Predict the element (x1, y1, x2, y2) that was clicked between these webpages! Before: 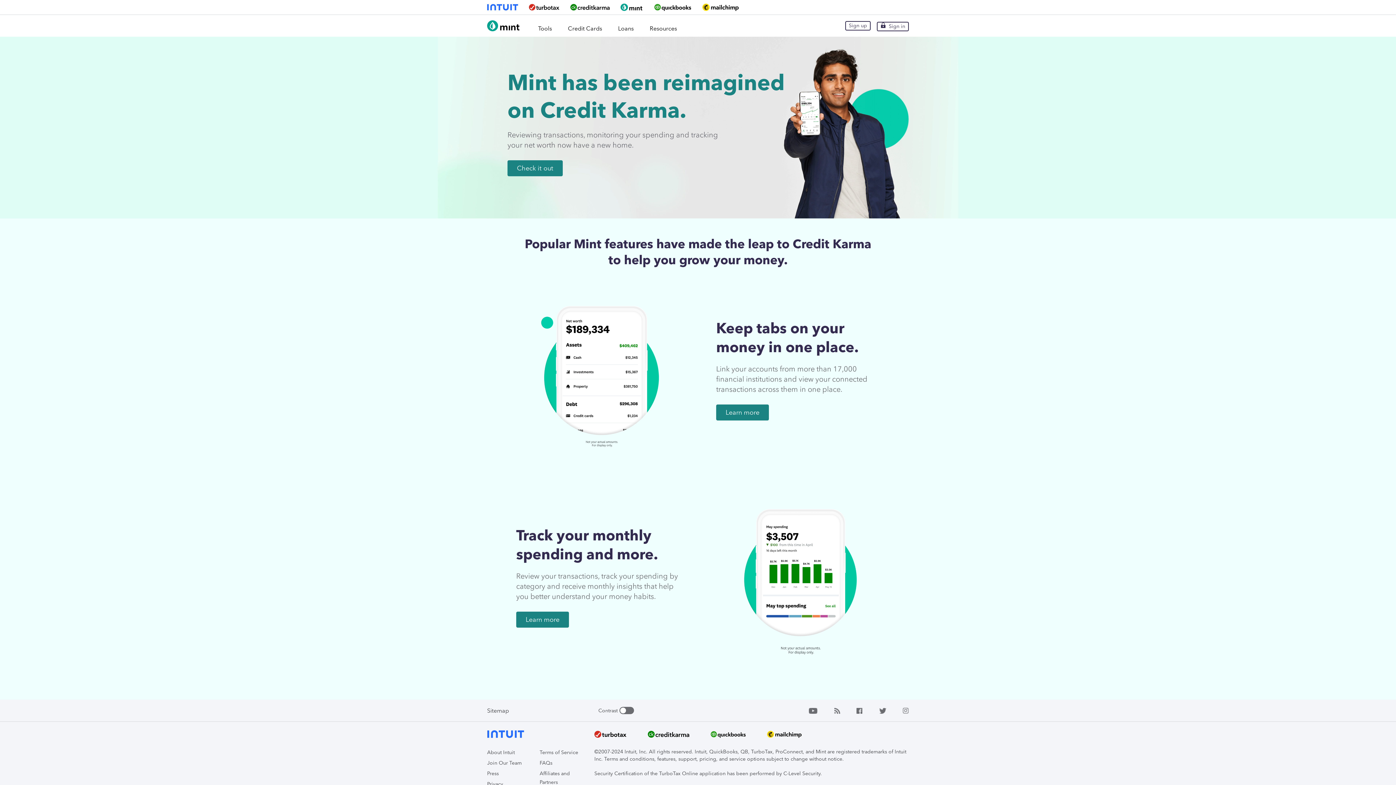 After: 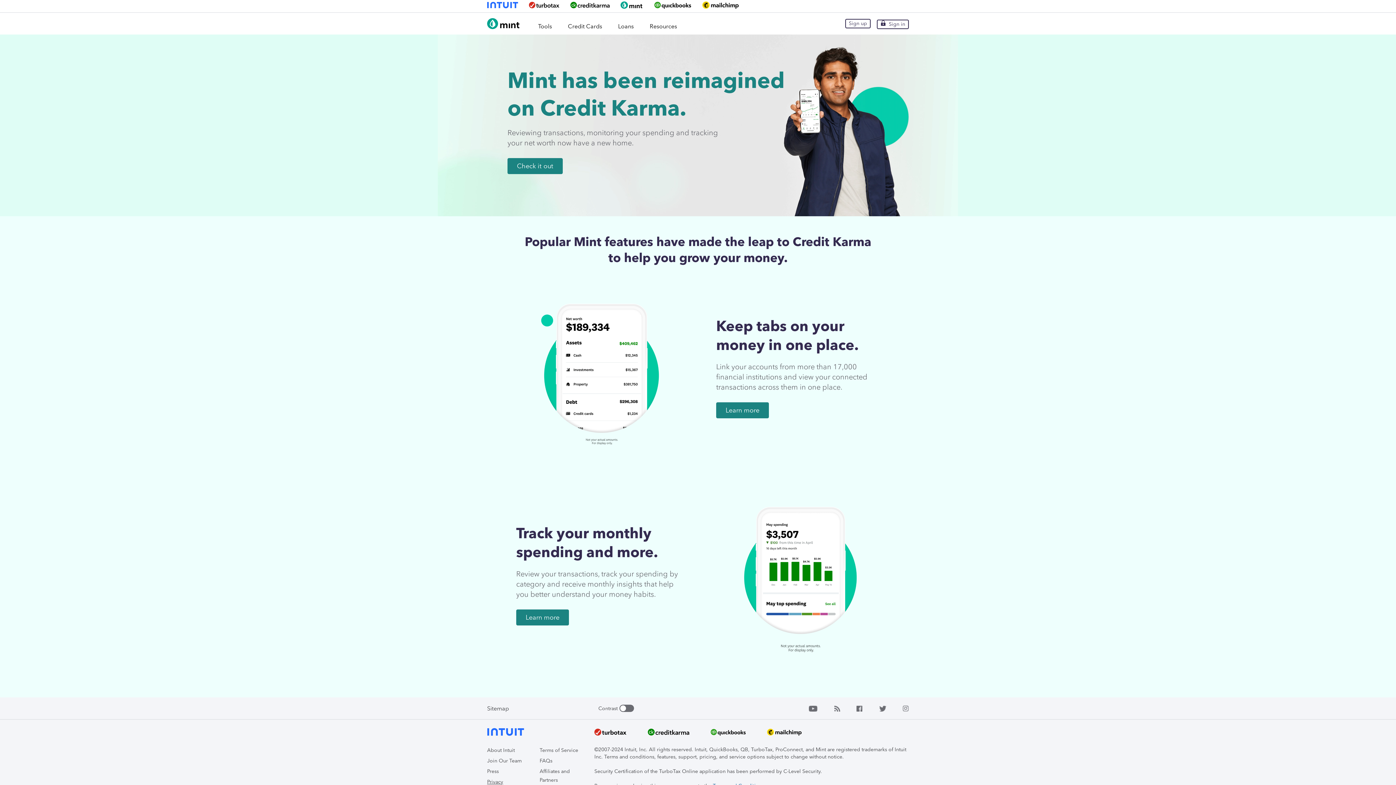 Action: label: Privacy bbox: (487, 781, 503, 787)